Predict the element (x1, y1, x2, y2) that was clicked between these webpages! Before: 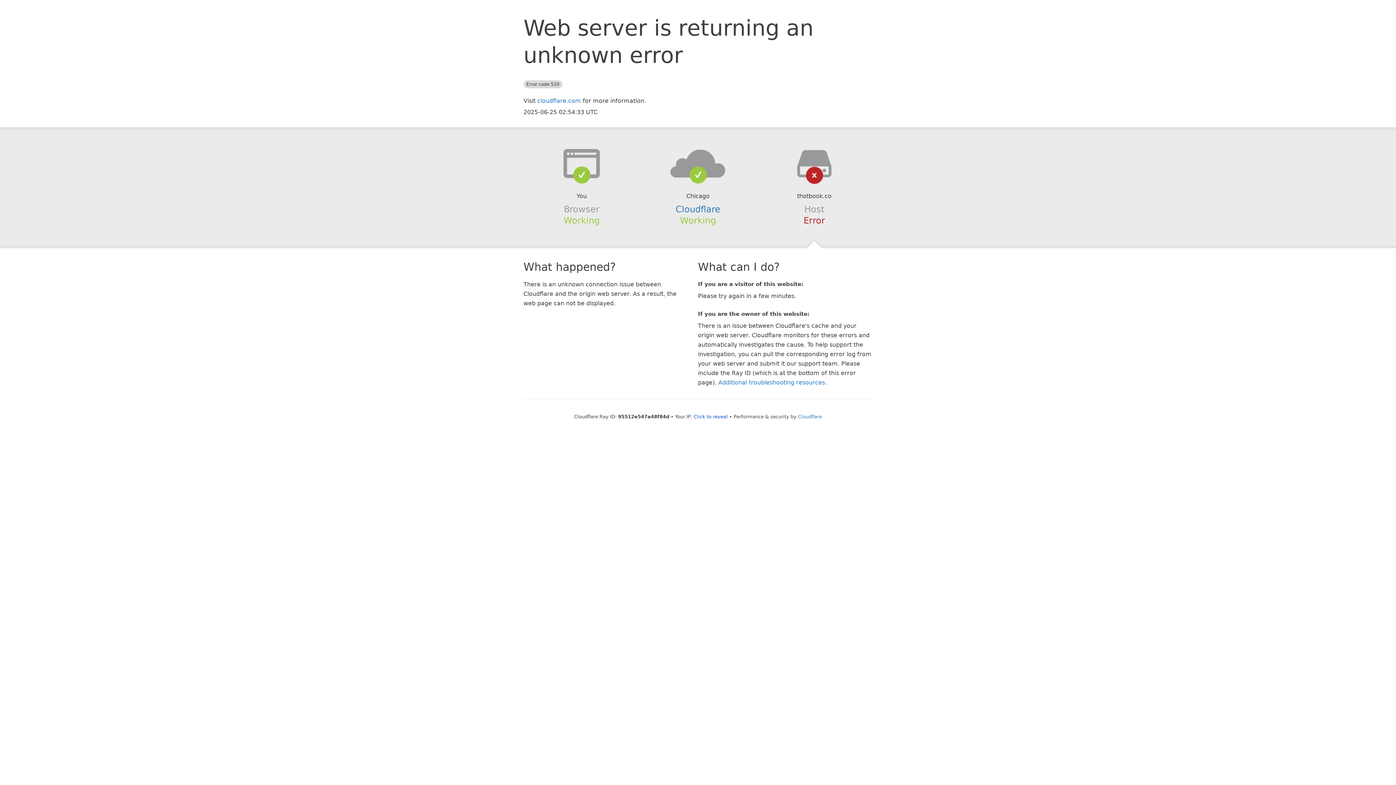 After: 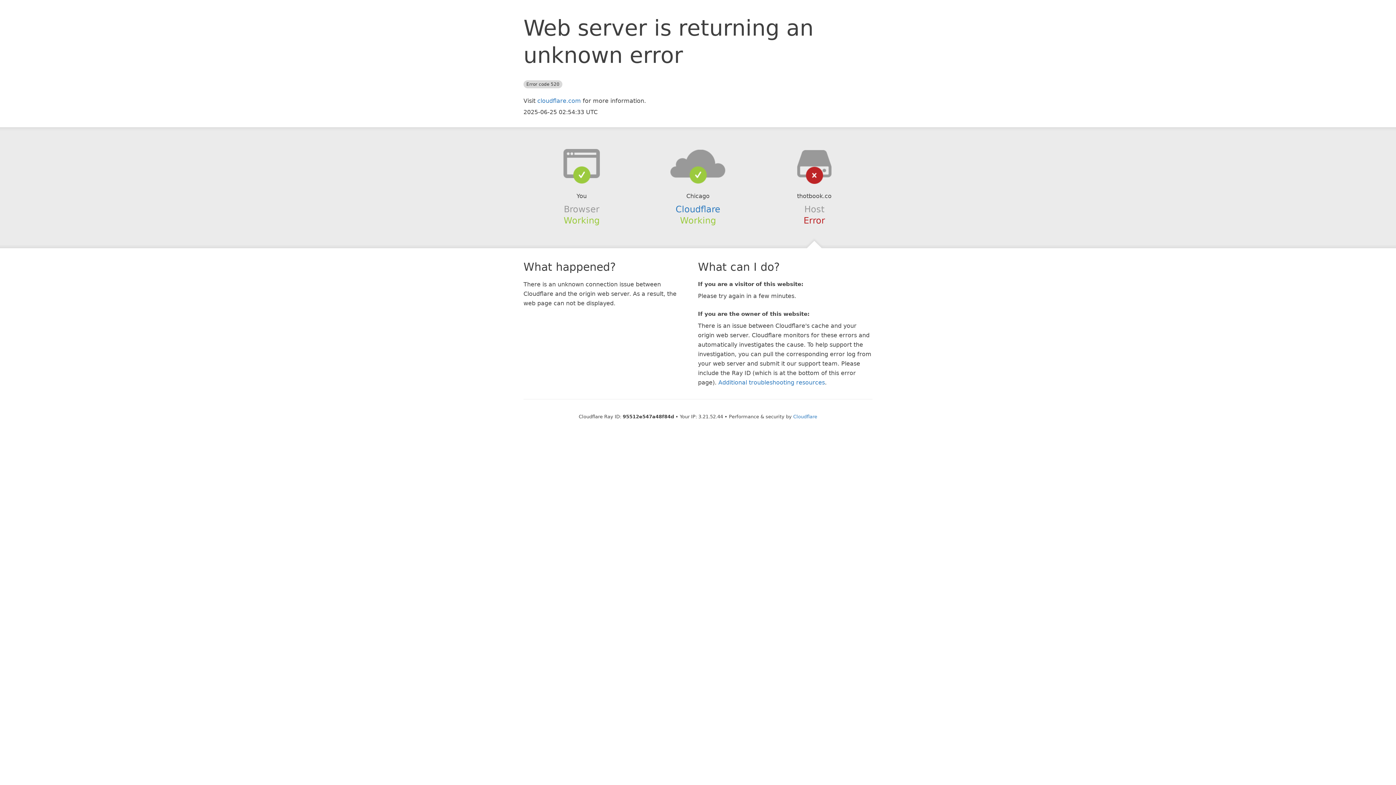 Action: bbox: (693, 414, 728, 419) label: Click to reveal